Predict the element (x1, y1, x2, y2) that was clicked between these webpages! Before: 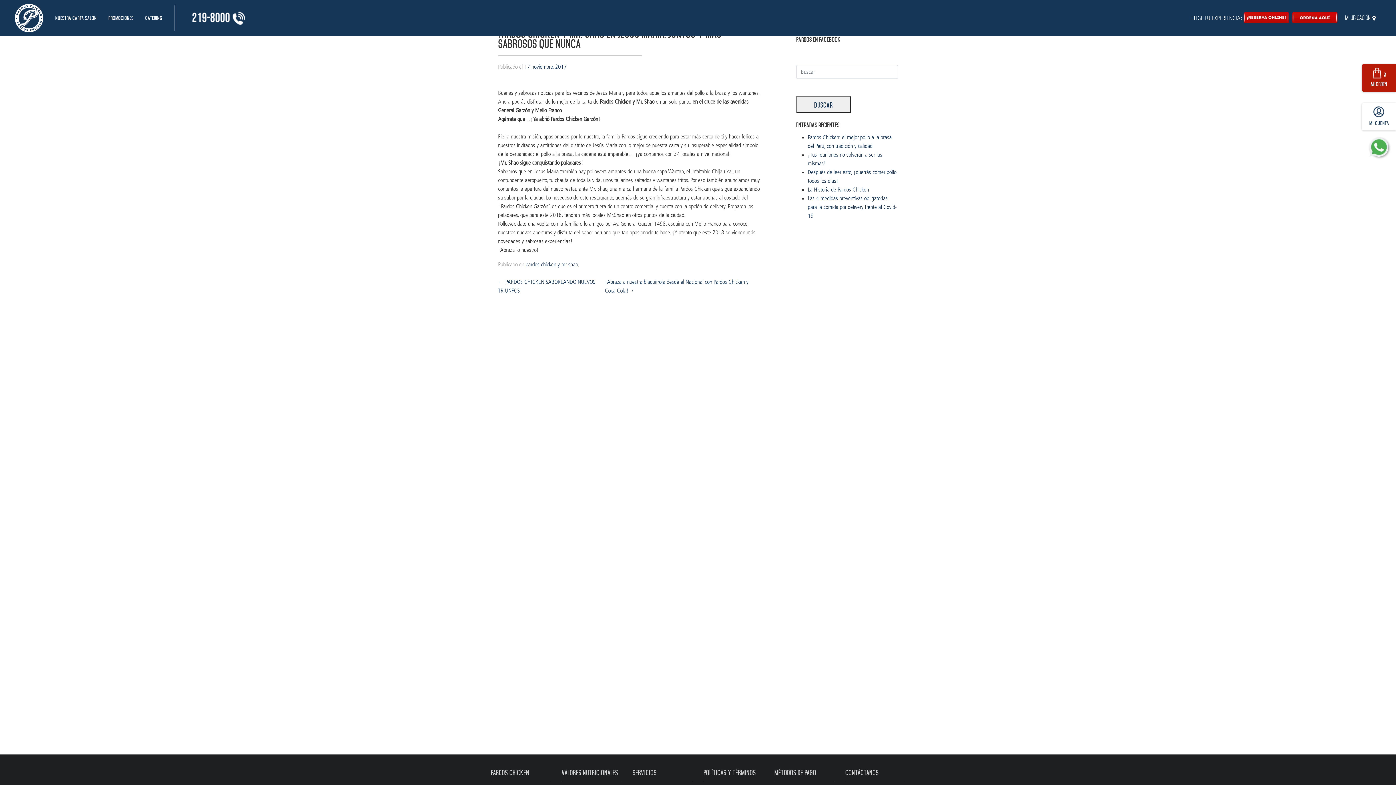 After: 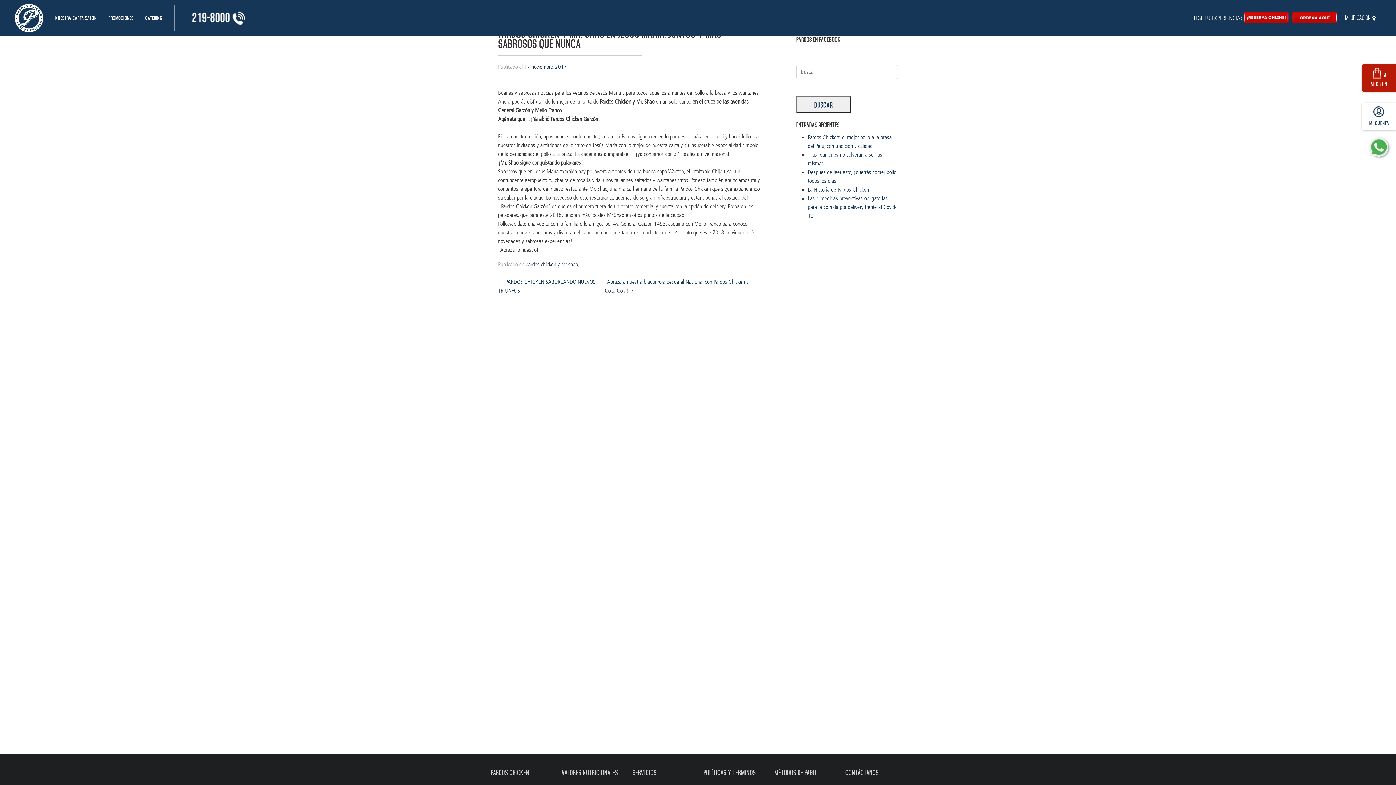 Action: bbox: (1369, 144, 1388, 149)